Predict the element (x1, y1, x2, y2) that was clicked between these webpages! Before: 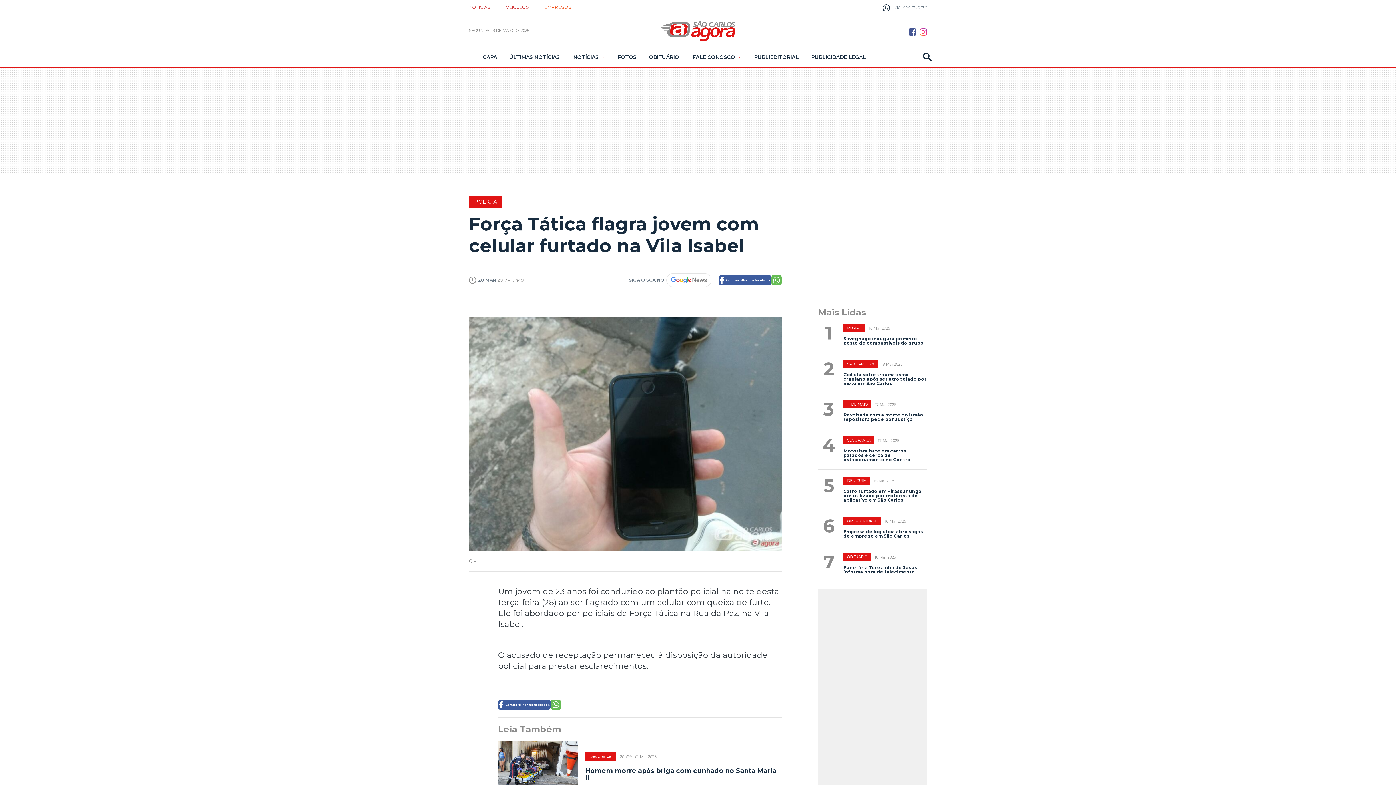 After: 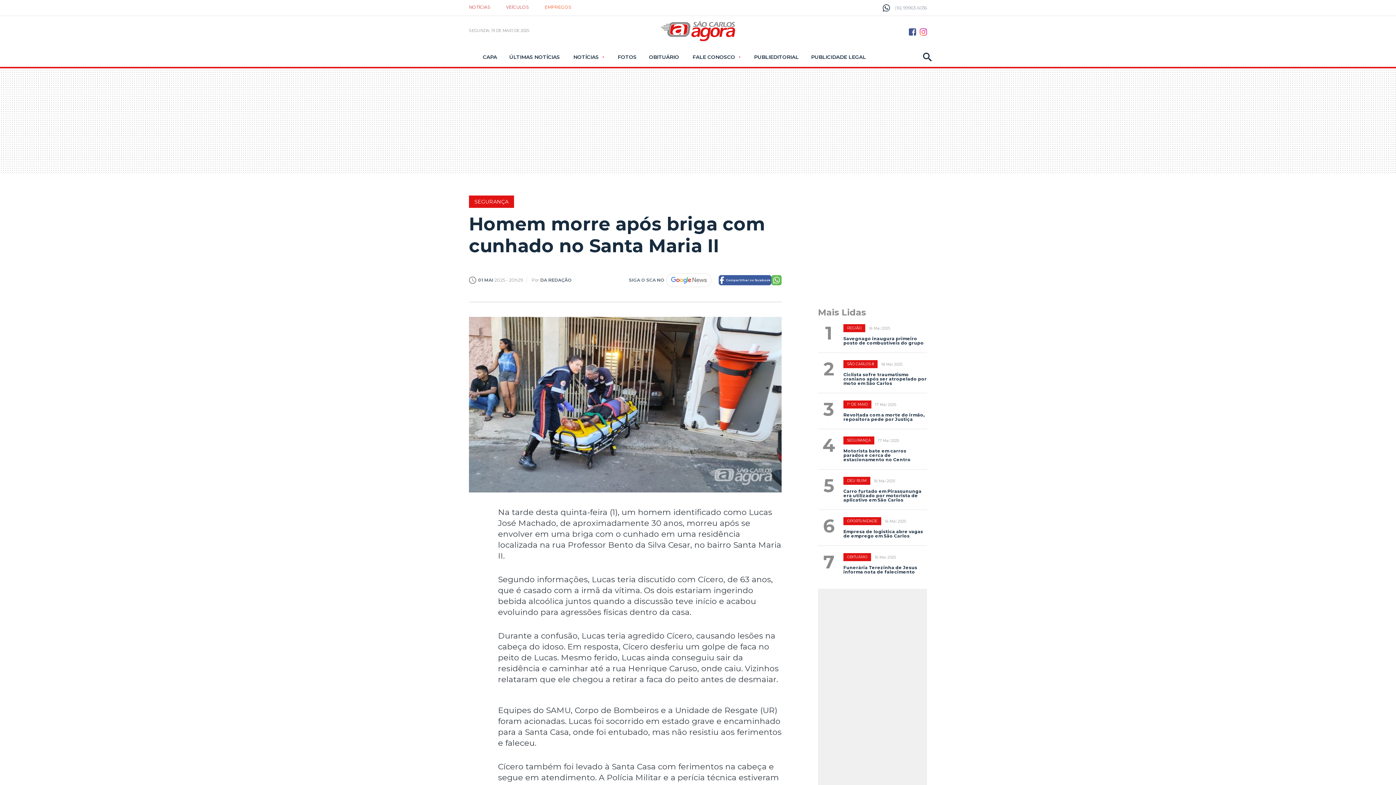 Action: bbox: (498, 741, 578, 795)